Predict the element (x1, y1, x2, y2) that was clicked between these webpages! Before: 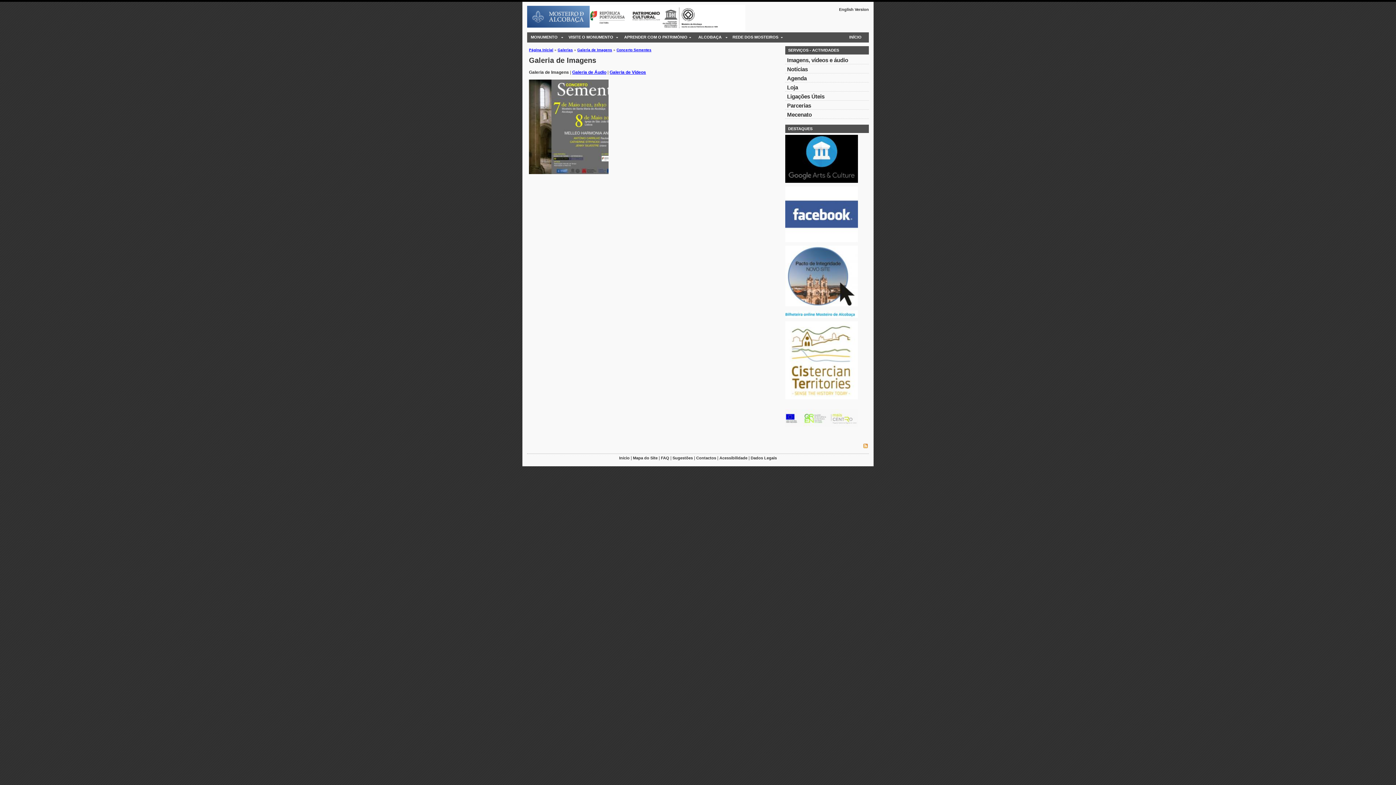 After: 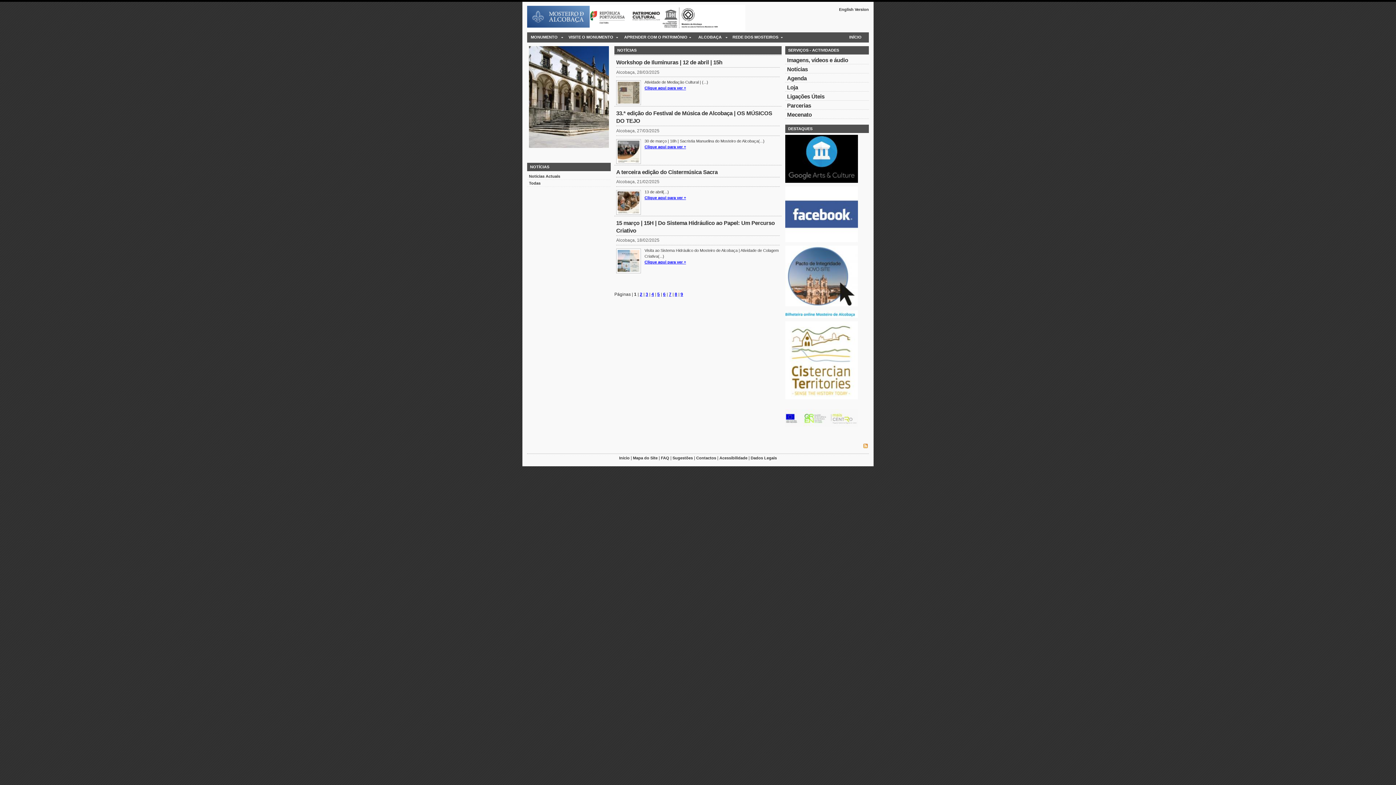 Action: label: Notícias bbox: (787, 66, 808, 72)